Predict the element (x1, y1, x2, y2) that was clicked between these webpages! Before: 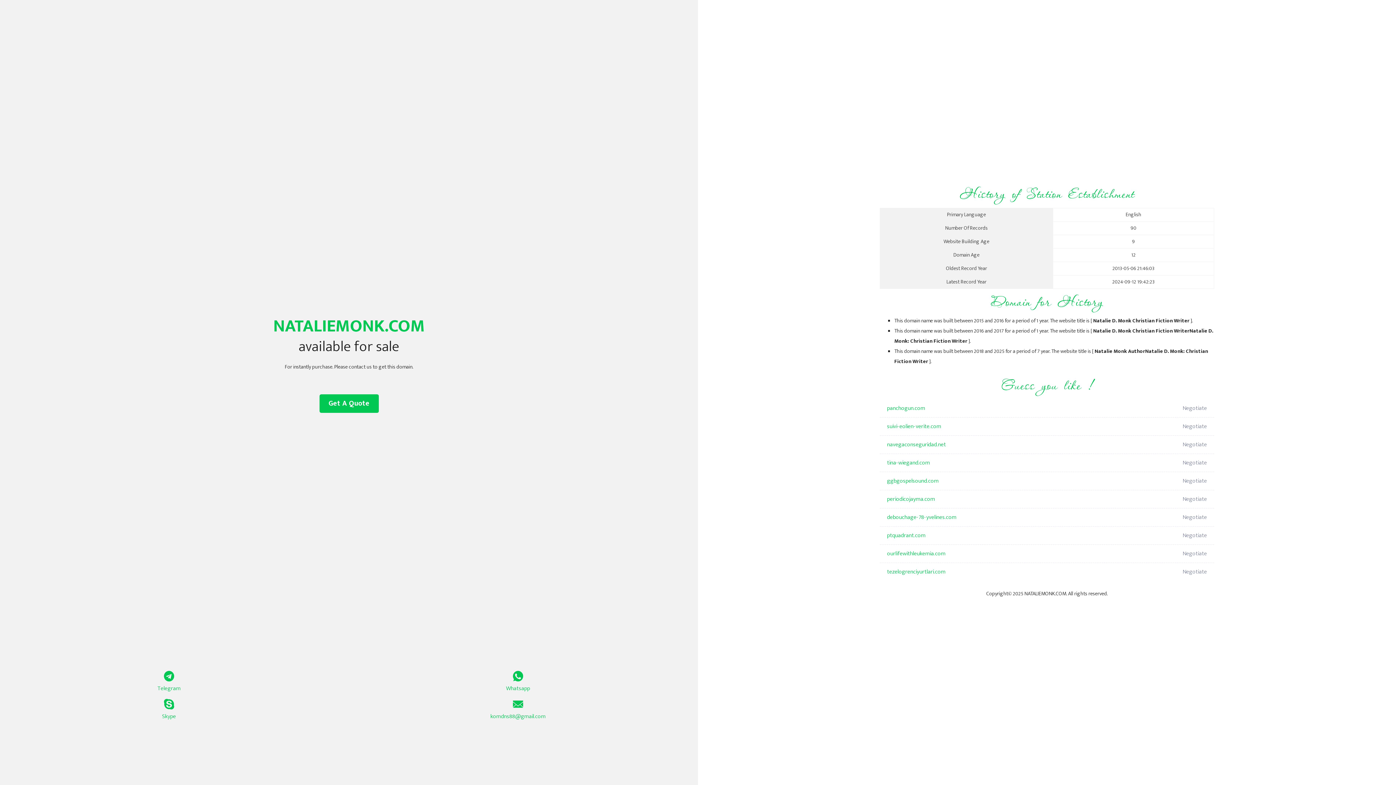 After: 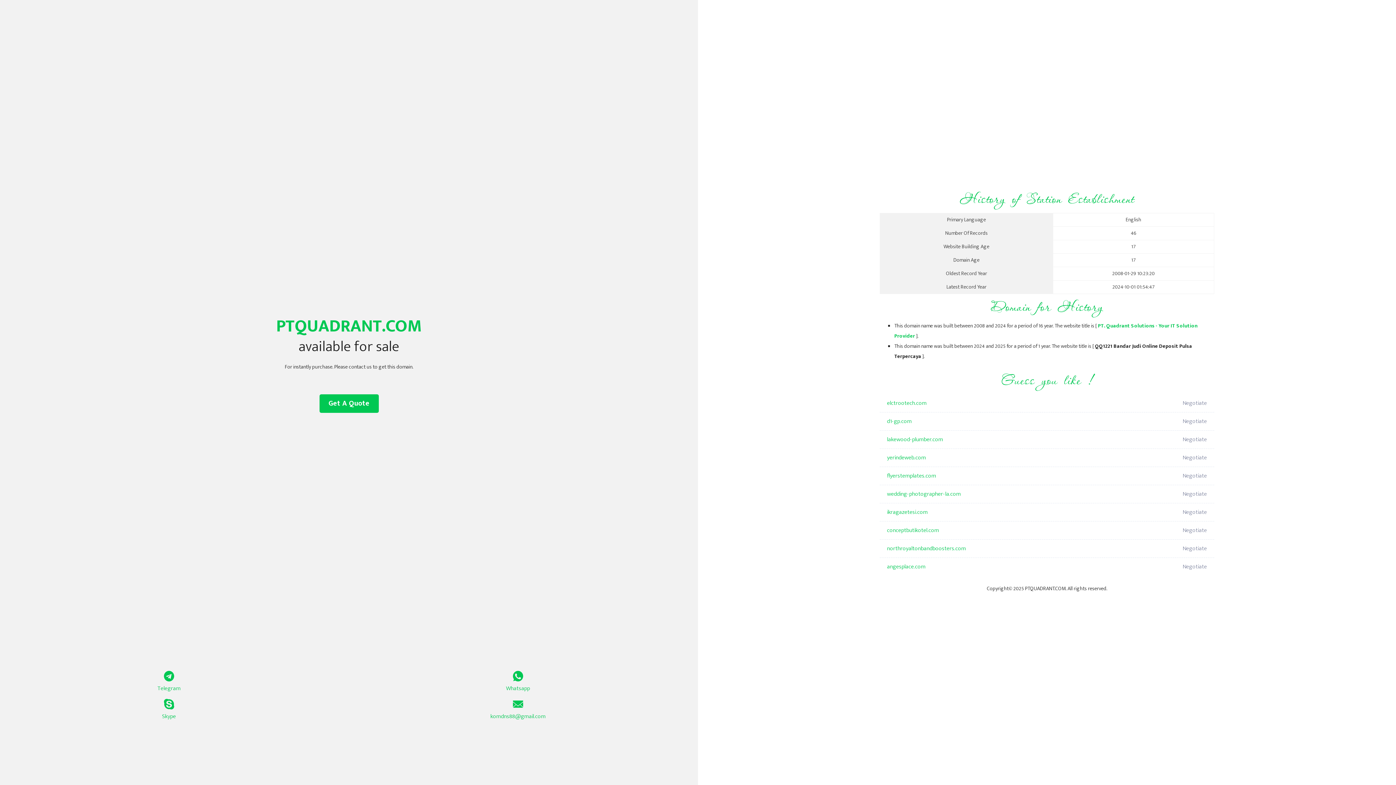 Action: bbox: (887, 526, 1098, 545) label: ptquadrant.com